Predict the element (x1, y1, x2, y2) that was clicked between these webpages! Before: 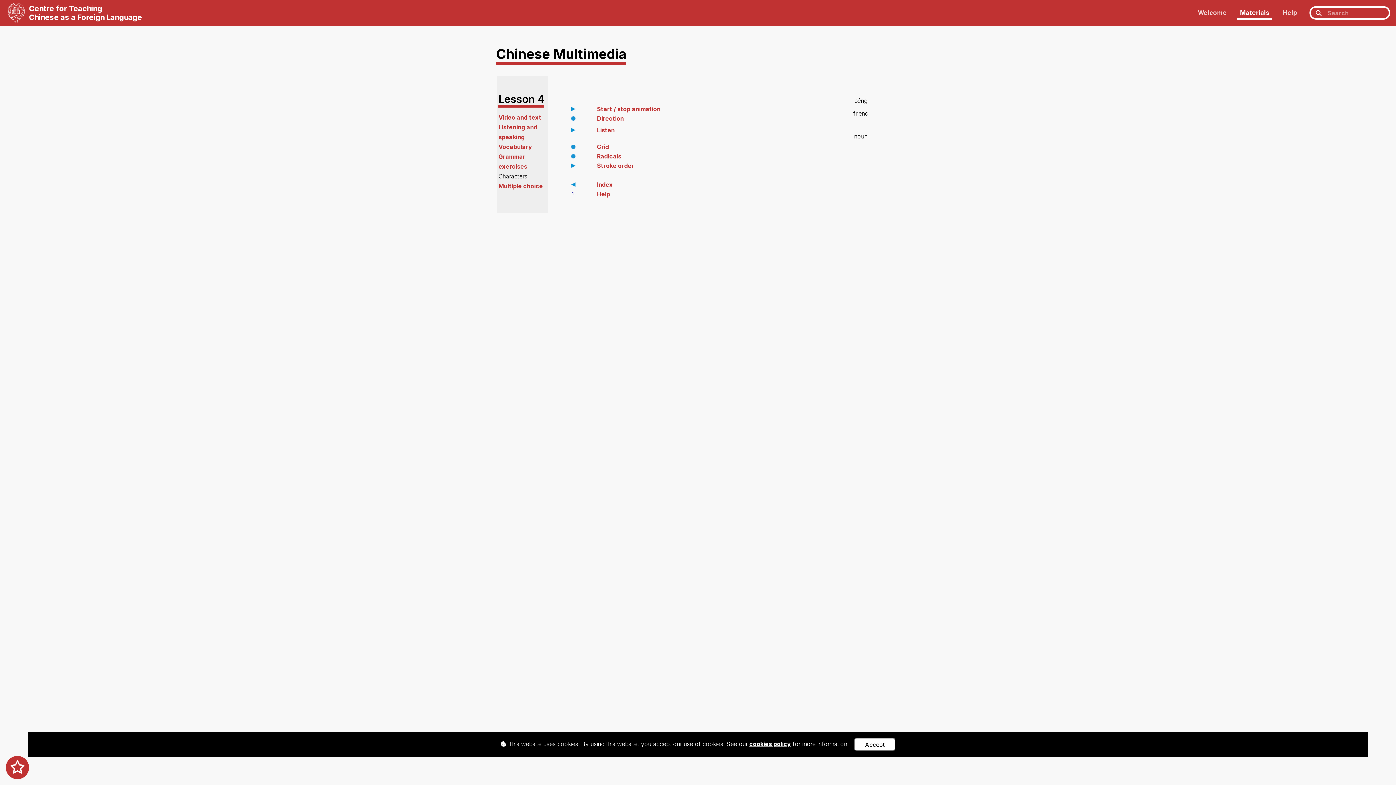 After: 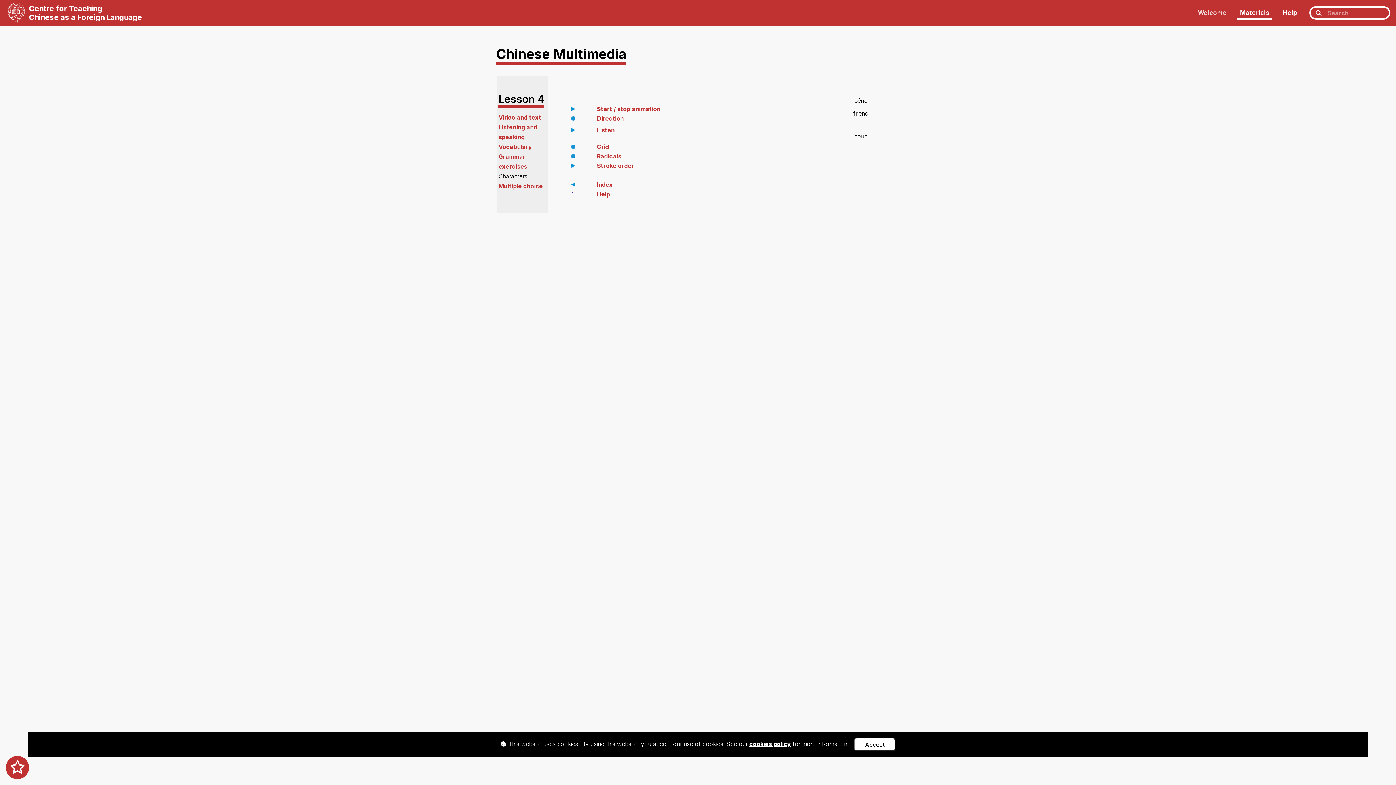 Action: label: Help bbox: (1280, 7, 1300, 18)